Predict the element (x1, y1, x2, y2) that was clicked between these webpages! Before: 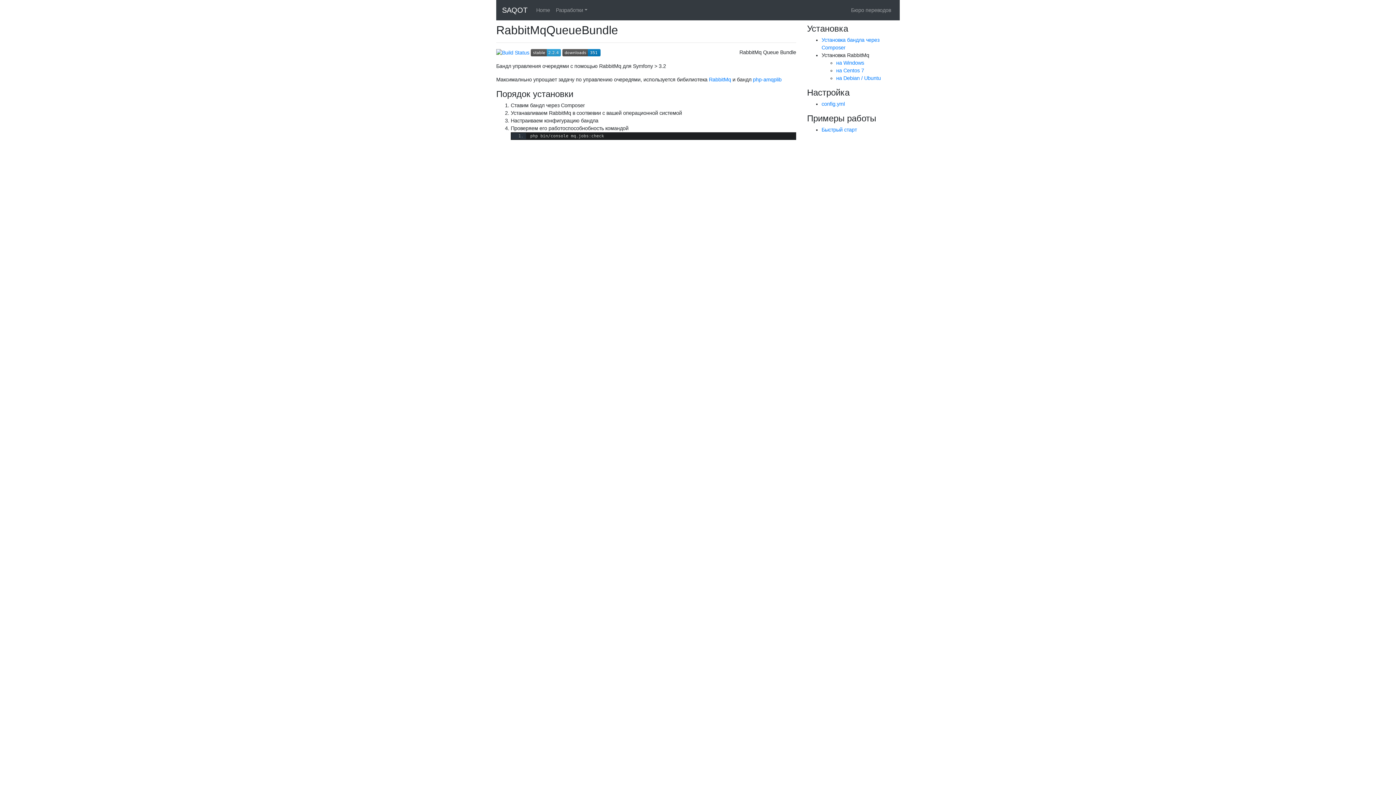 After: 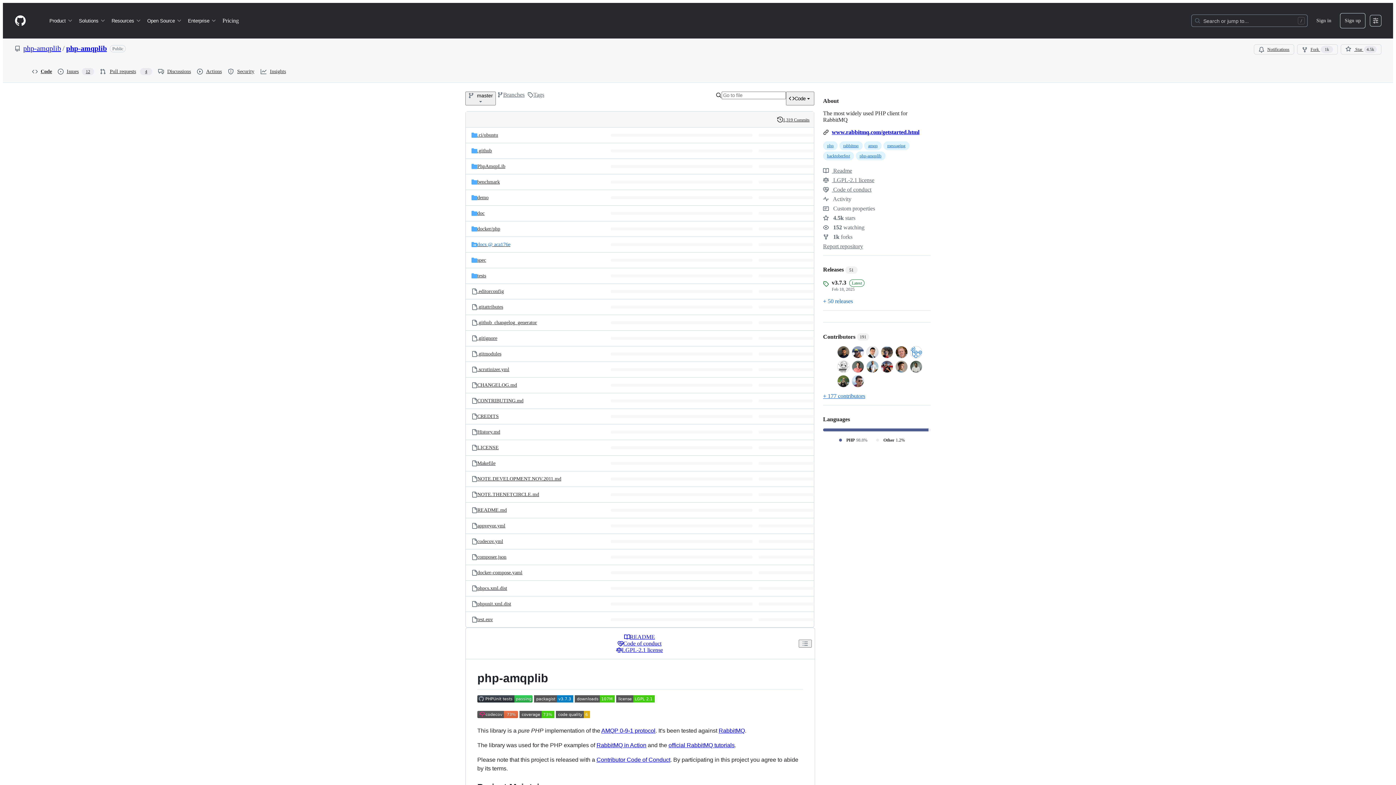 Action: bbox: (753, 76, 781, 82) label: php-amqplib